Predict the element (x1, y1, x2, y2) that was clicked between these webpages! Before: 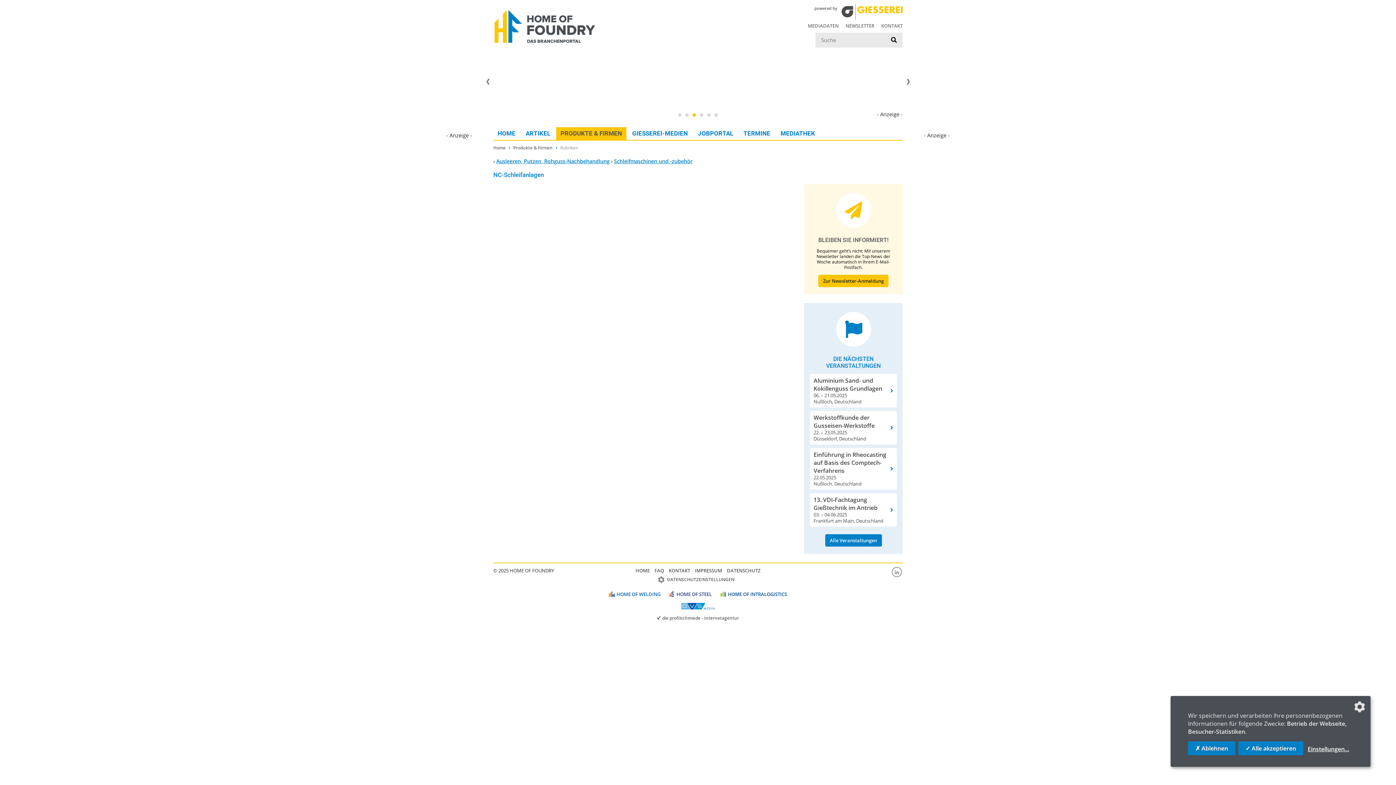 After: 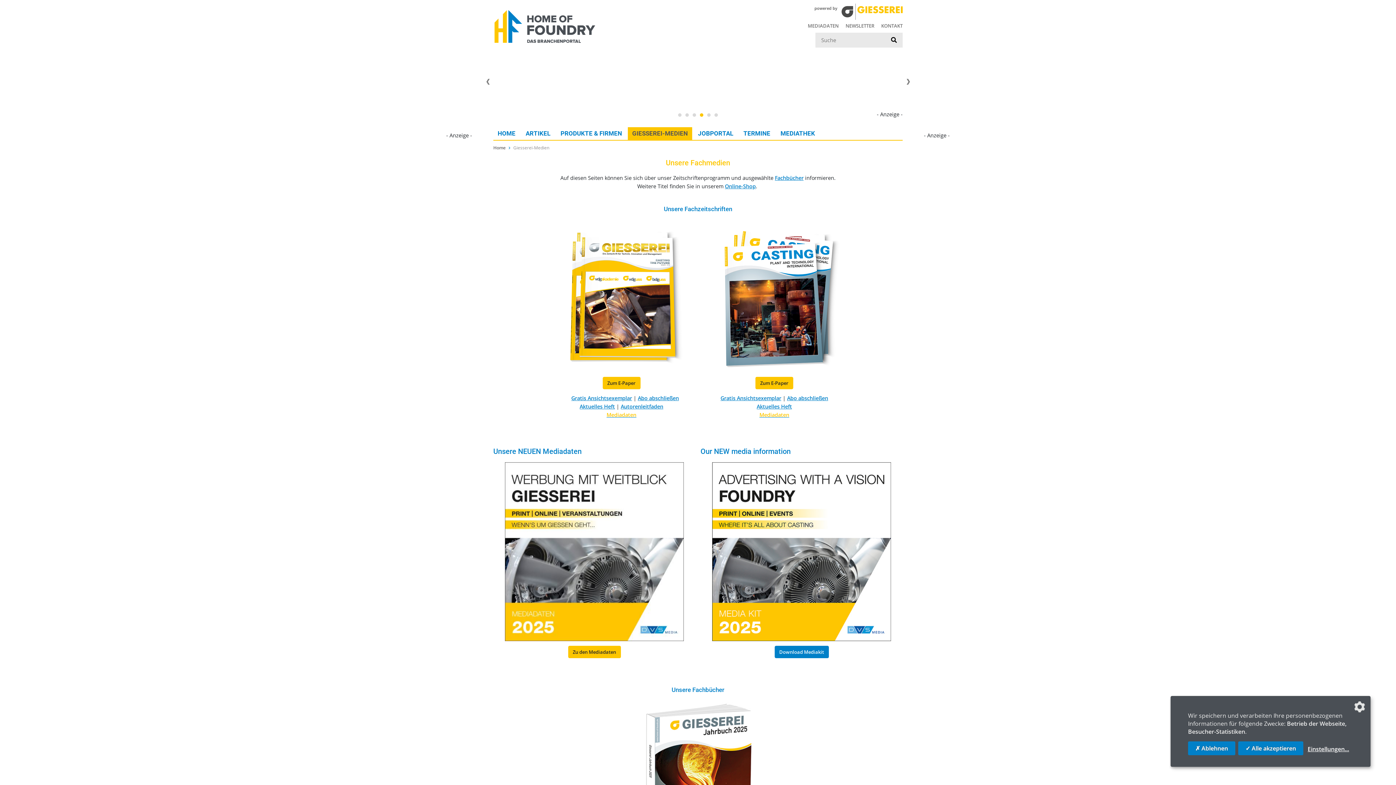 Action: label: GIESSEREI-MEDIEN bbox: (628, 127, 692, 140)